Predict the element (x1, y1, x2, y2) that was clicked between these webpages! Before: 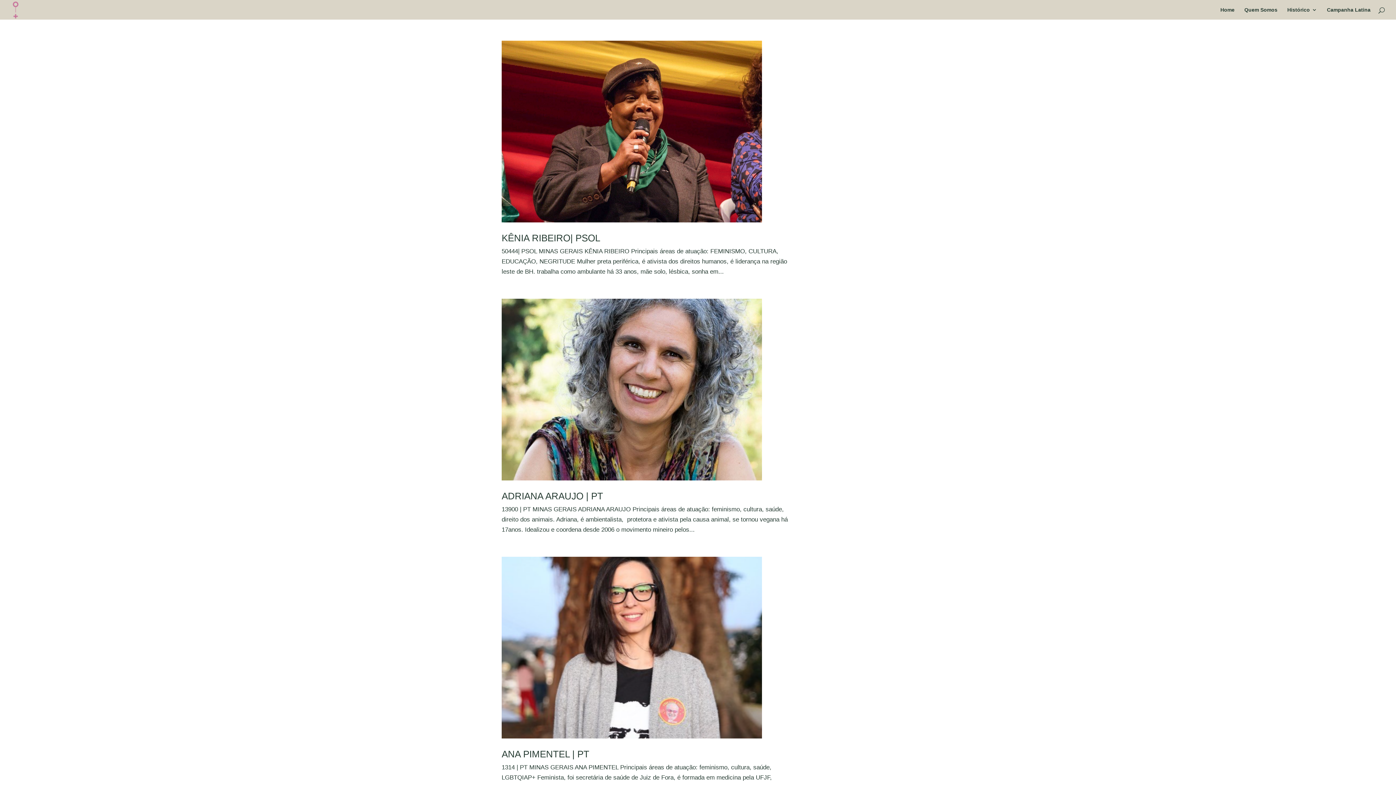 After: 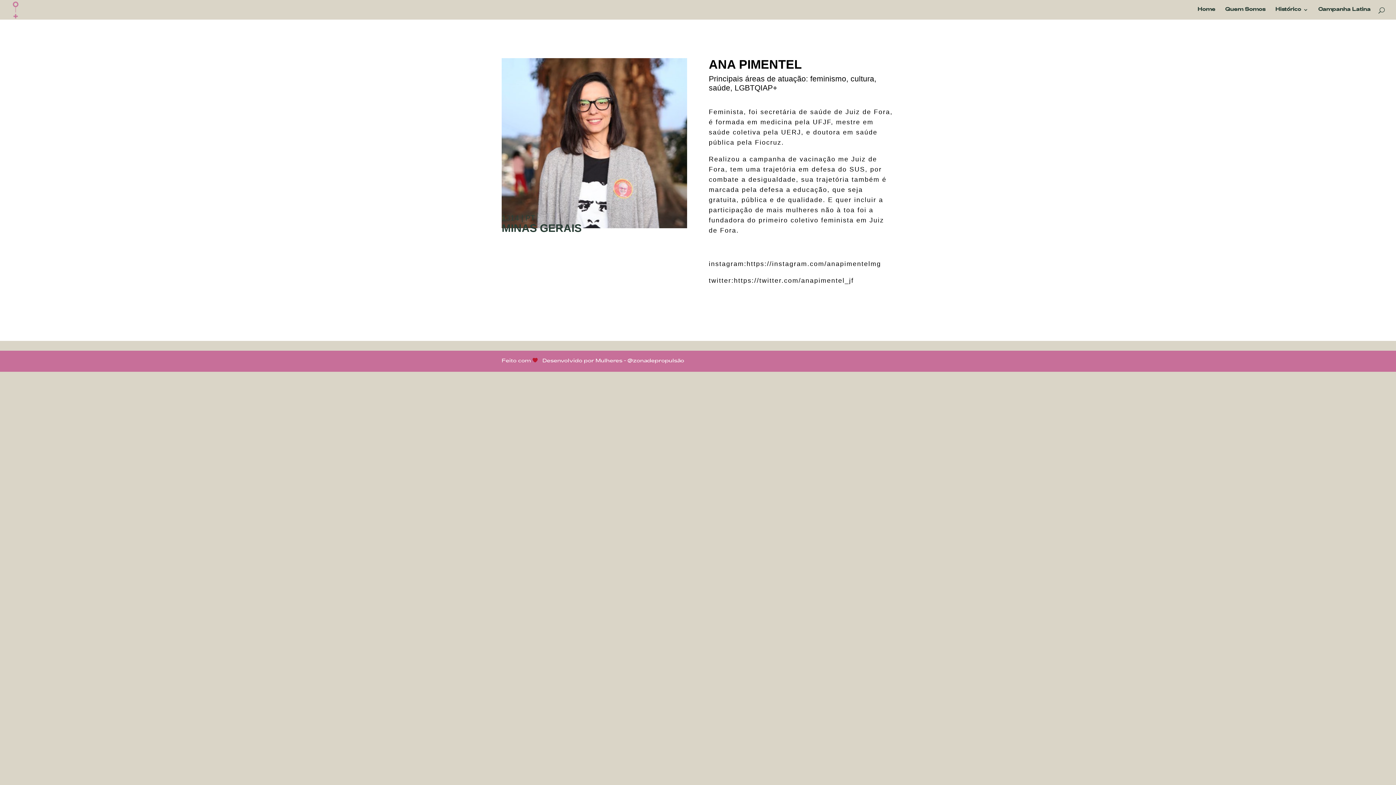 Action: label: ANA PIMENTEL | PT bbox: (501, 749, 589, 760)